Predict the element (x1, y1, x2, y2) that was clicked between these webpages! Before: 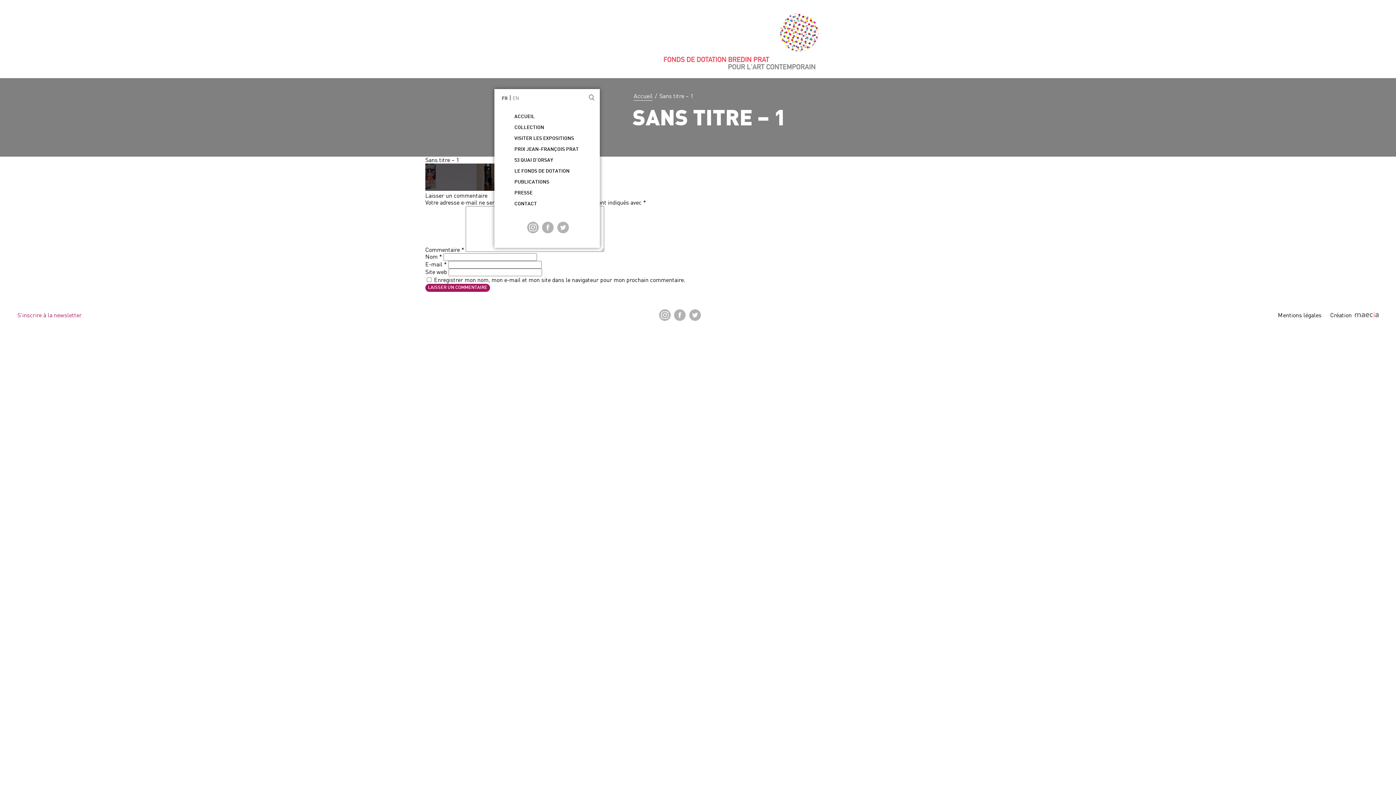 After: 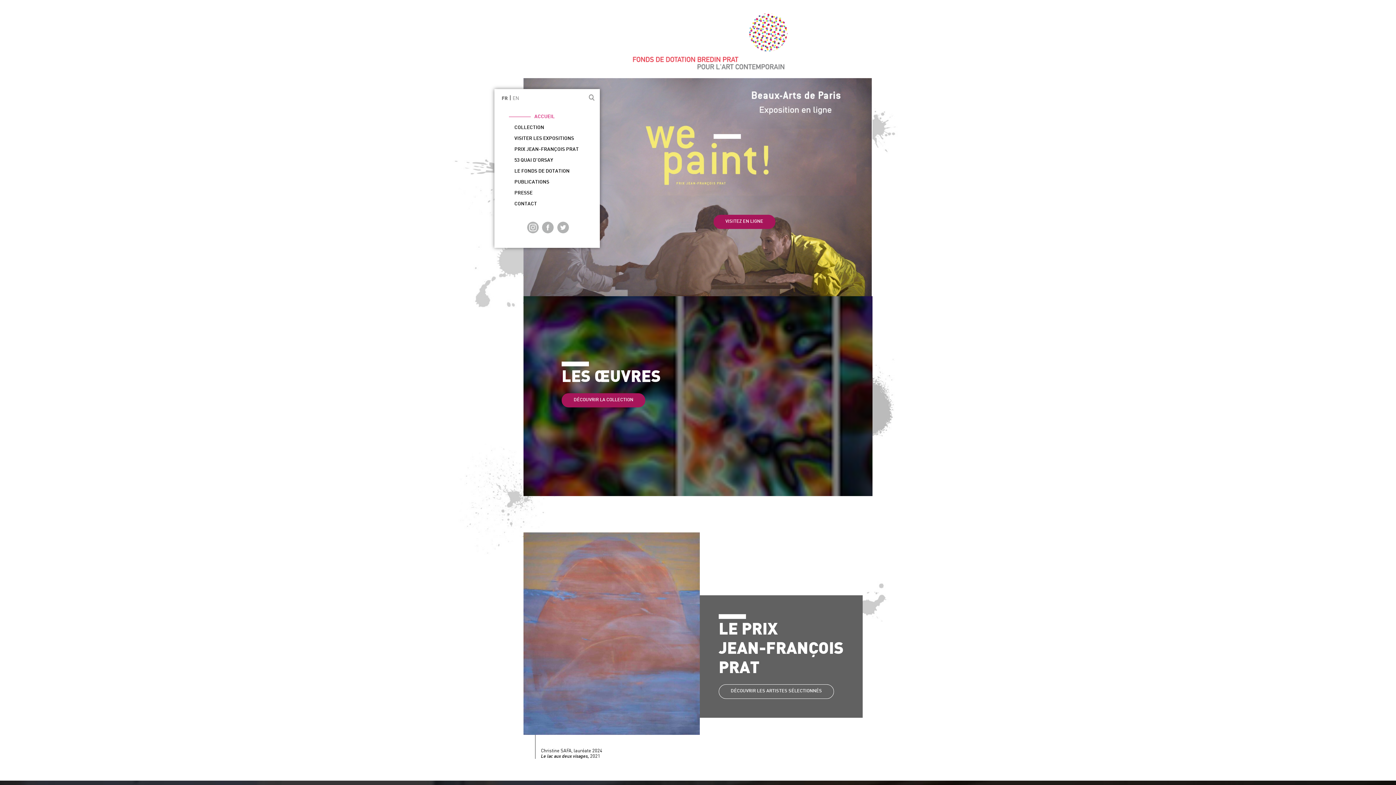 Action: bbox: (663, 65, 827, 72)